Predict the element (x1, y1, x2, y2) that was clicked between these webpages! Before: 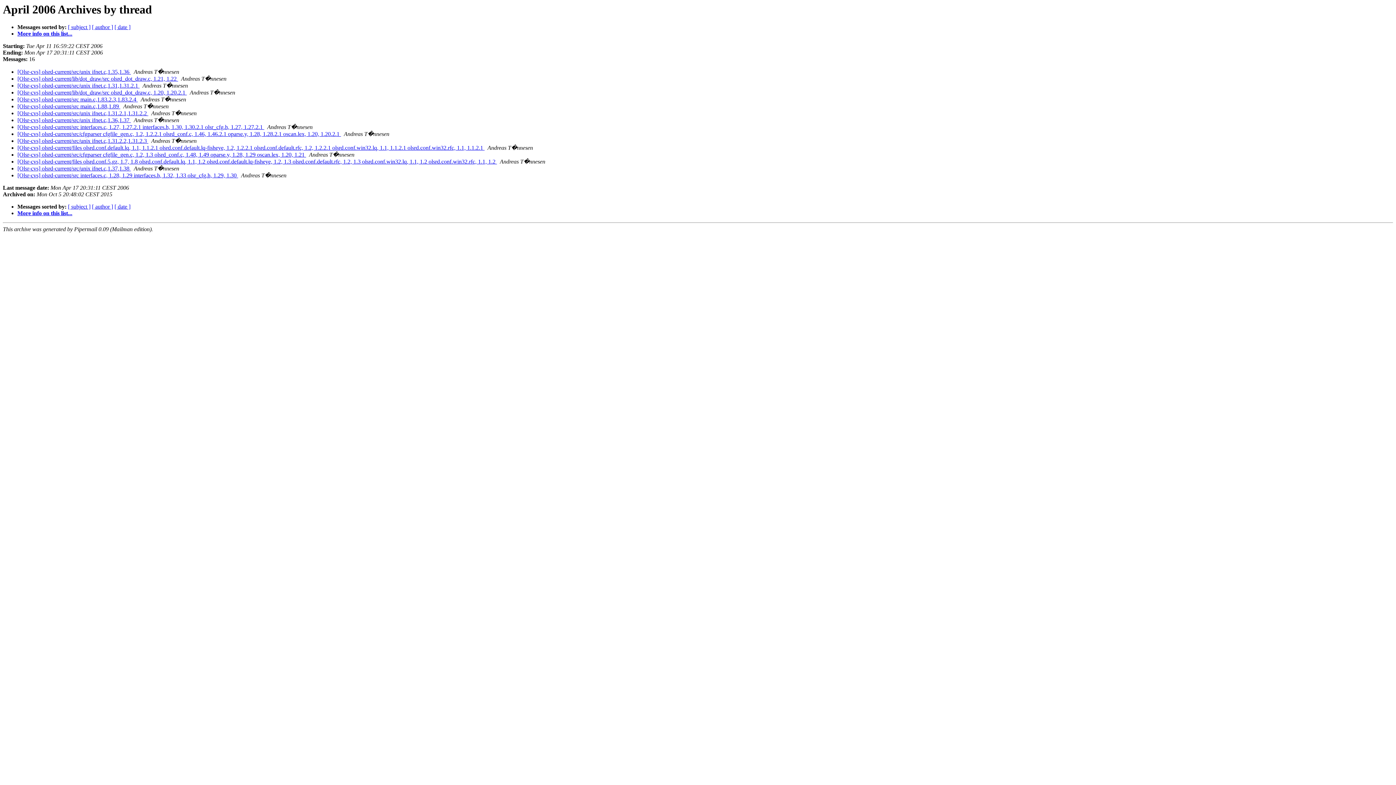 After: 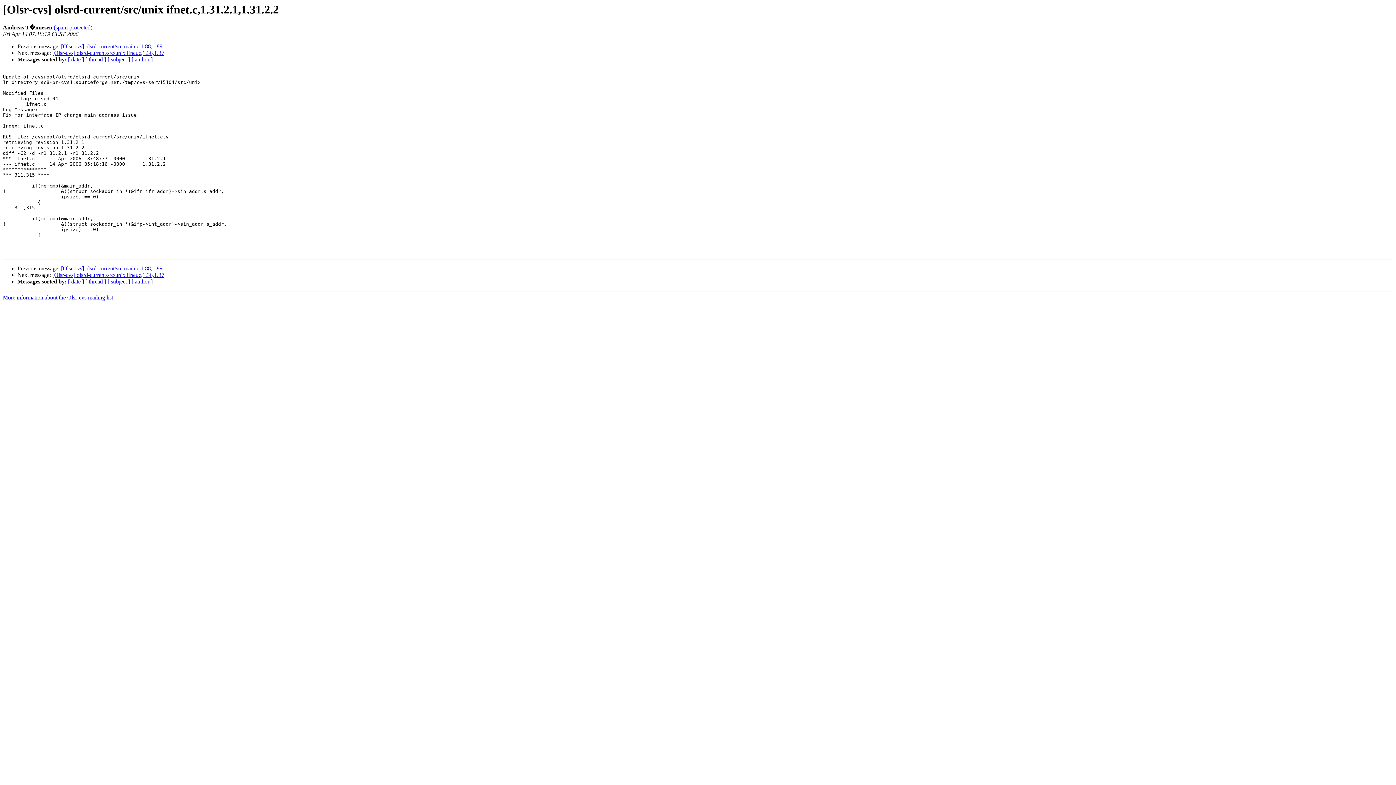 Action: label: [Olsr-cvs] olsrd-current/src/unix ifnet.c,1.31.2.1,1.31.2.2  bbox: (17, 110, 148, 116)